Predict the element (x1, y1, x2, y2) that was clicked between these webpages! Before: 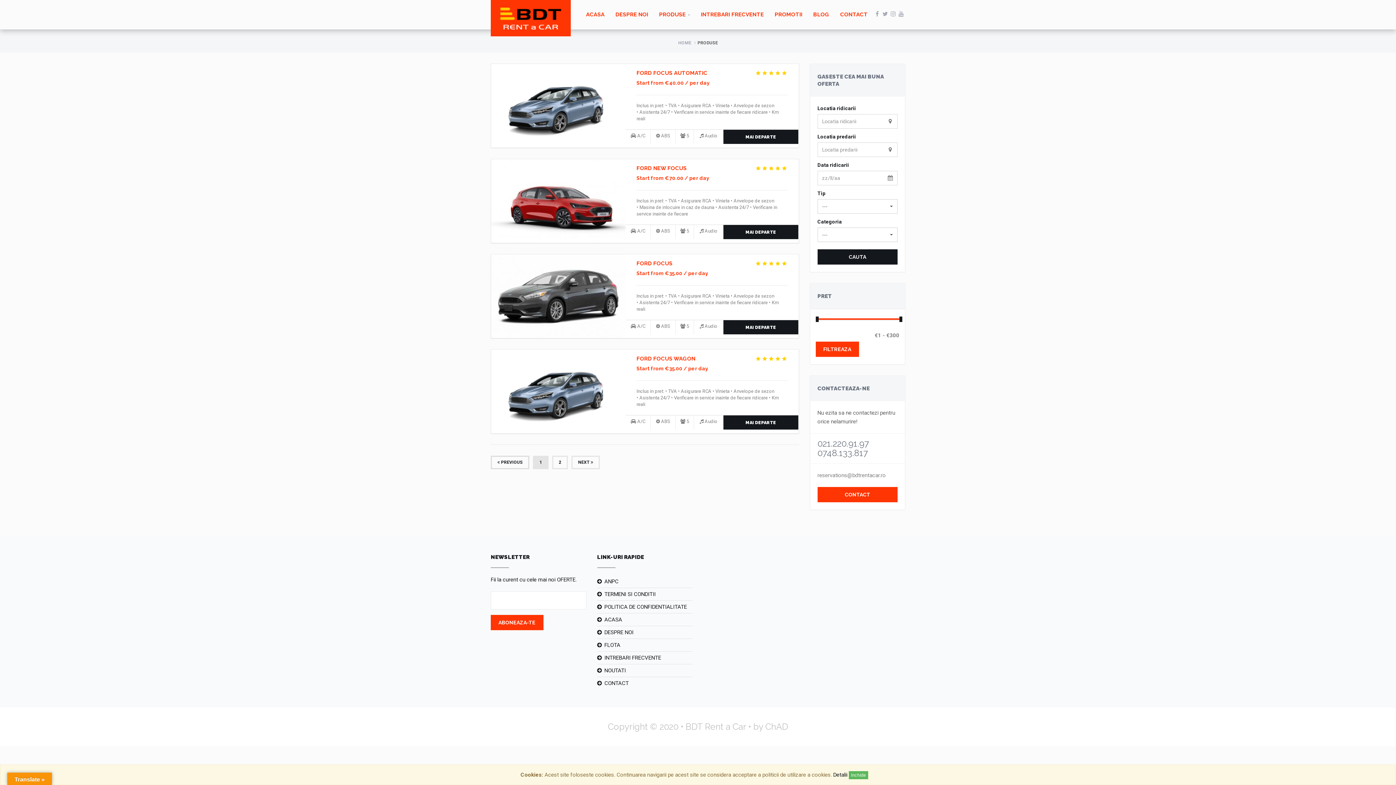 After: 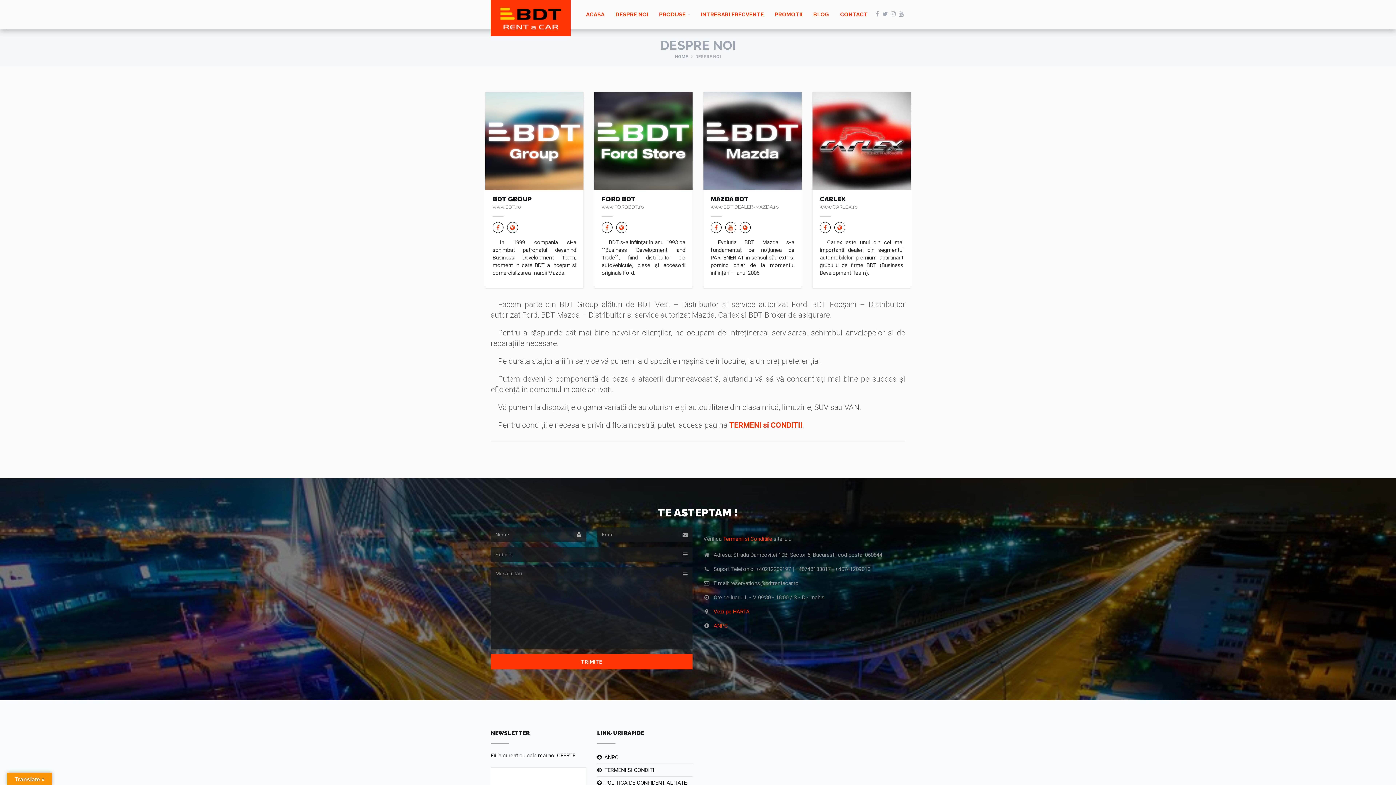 Action: bbox: (610, 0, 653, 29) label: DESPRE NOI